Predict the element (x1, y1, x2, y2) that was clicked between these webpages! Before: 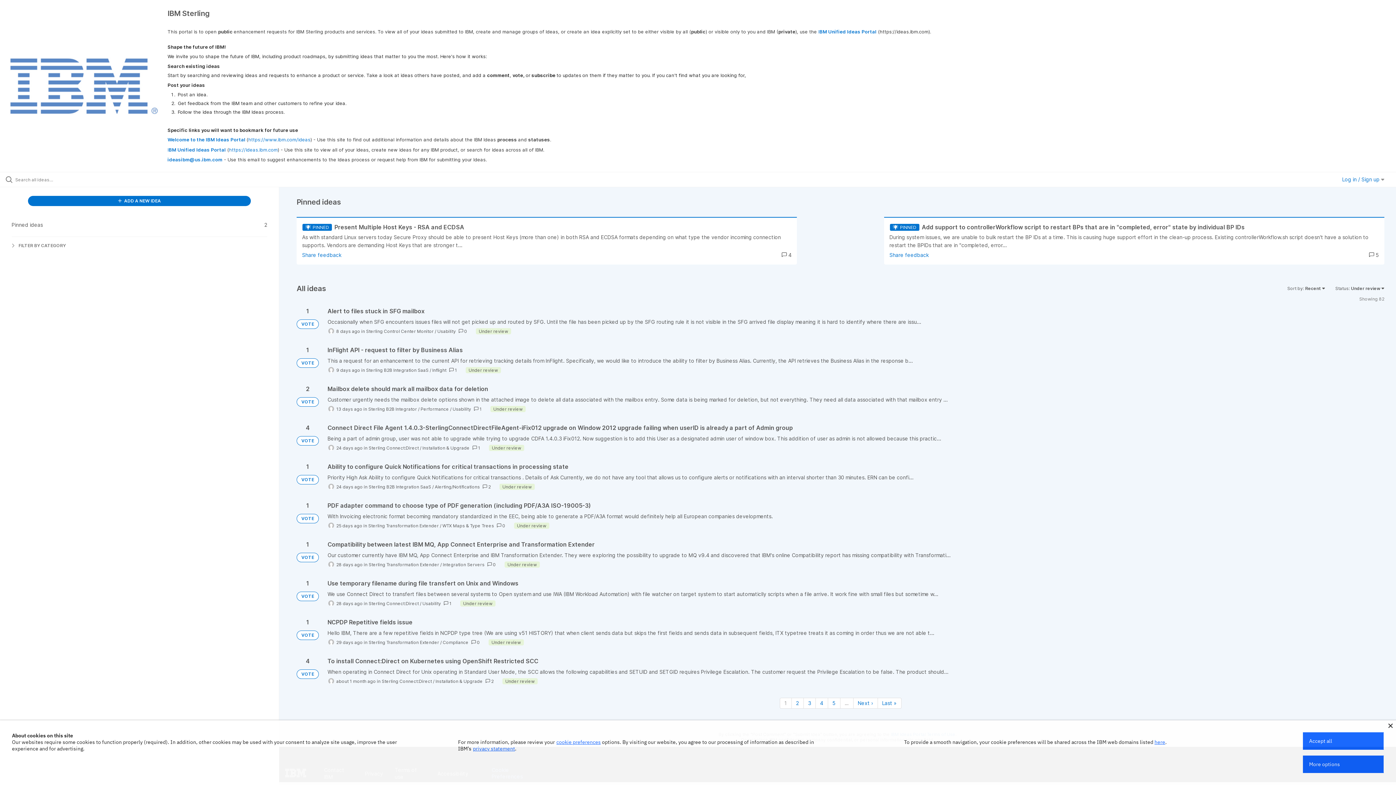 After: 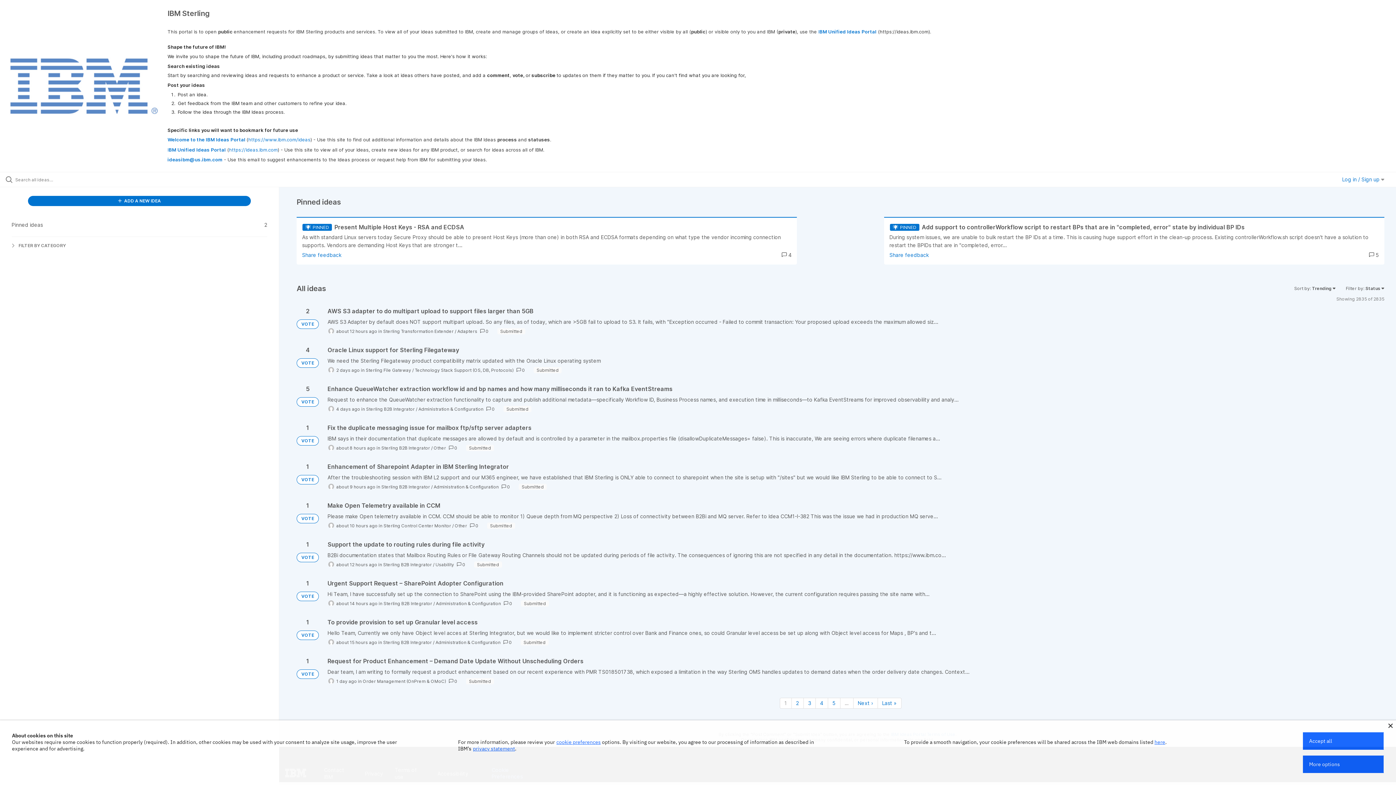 Action: bbox: (296, 592, 318, 601) label: VOTE